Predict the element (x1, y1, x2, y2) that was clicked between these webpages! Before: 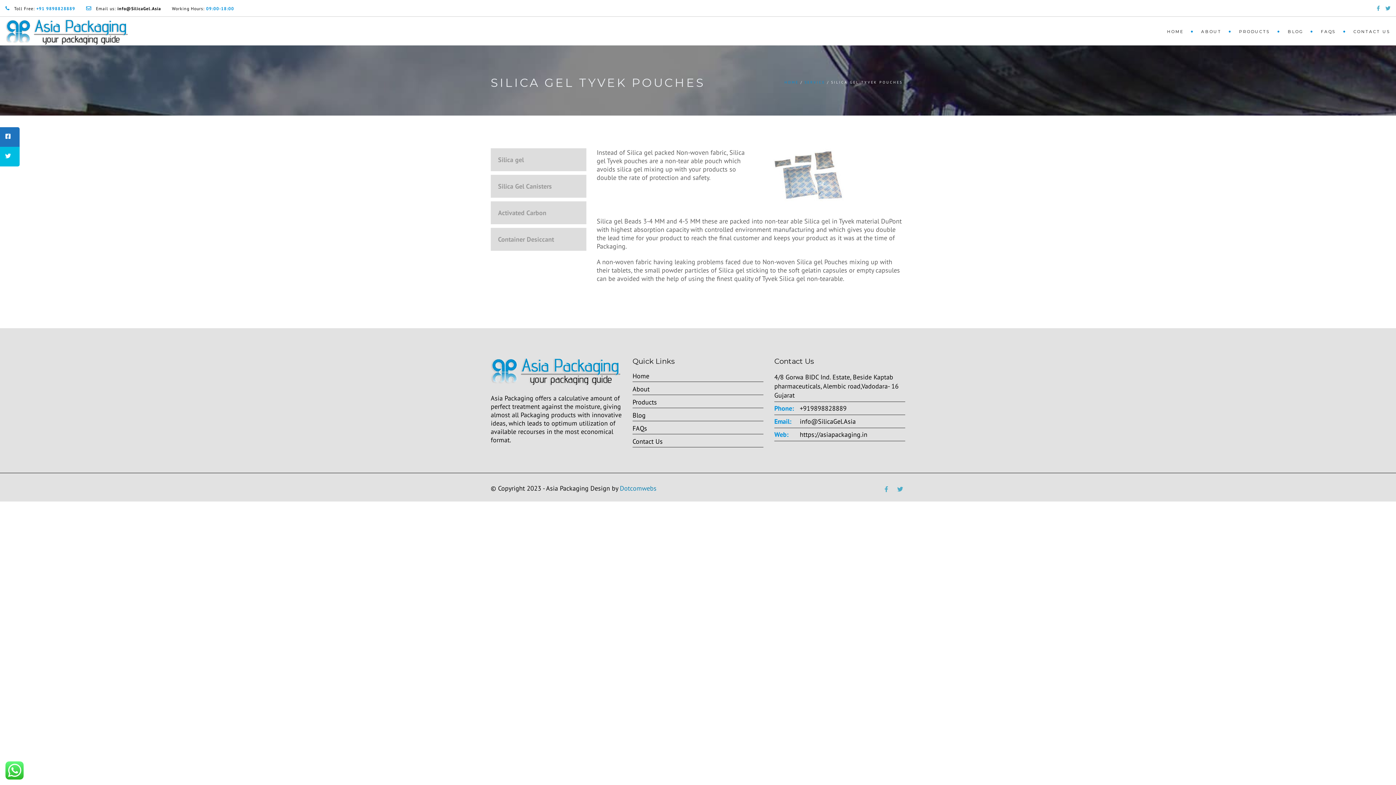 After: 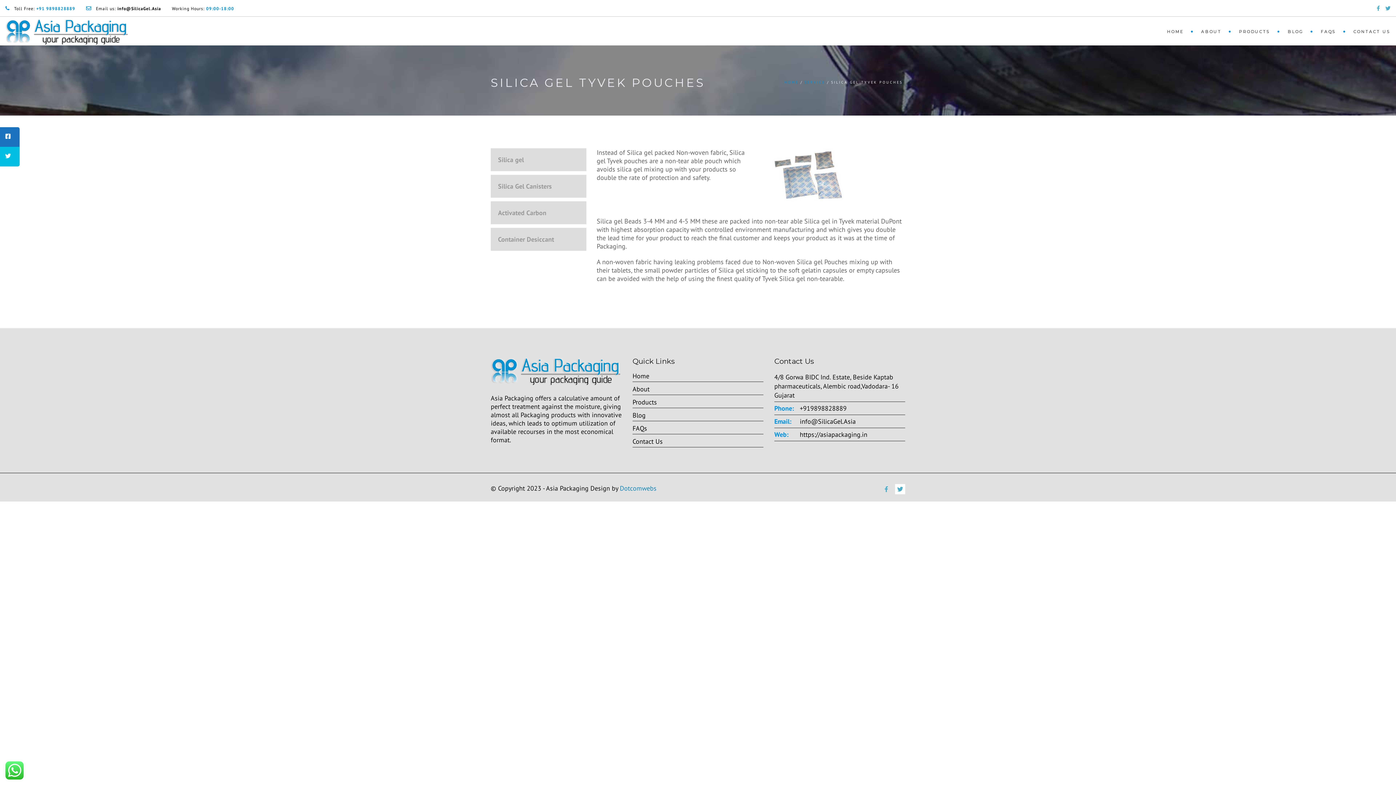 Action: bbox: (895, 484, 905, 494)